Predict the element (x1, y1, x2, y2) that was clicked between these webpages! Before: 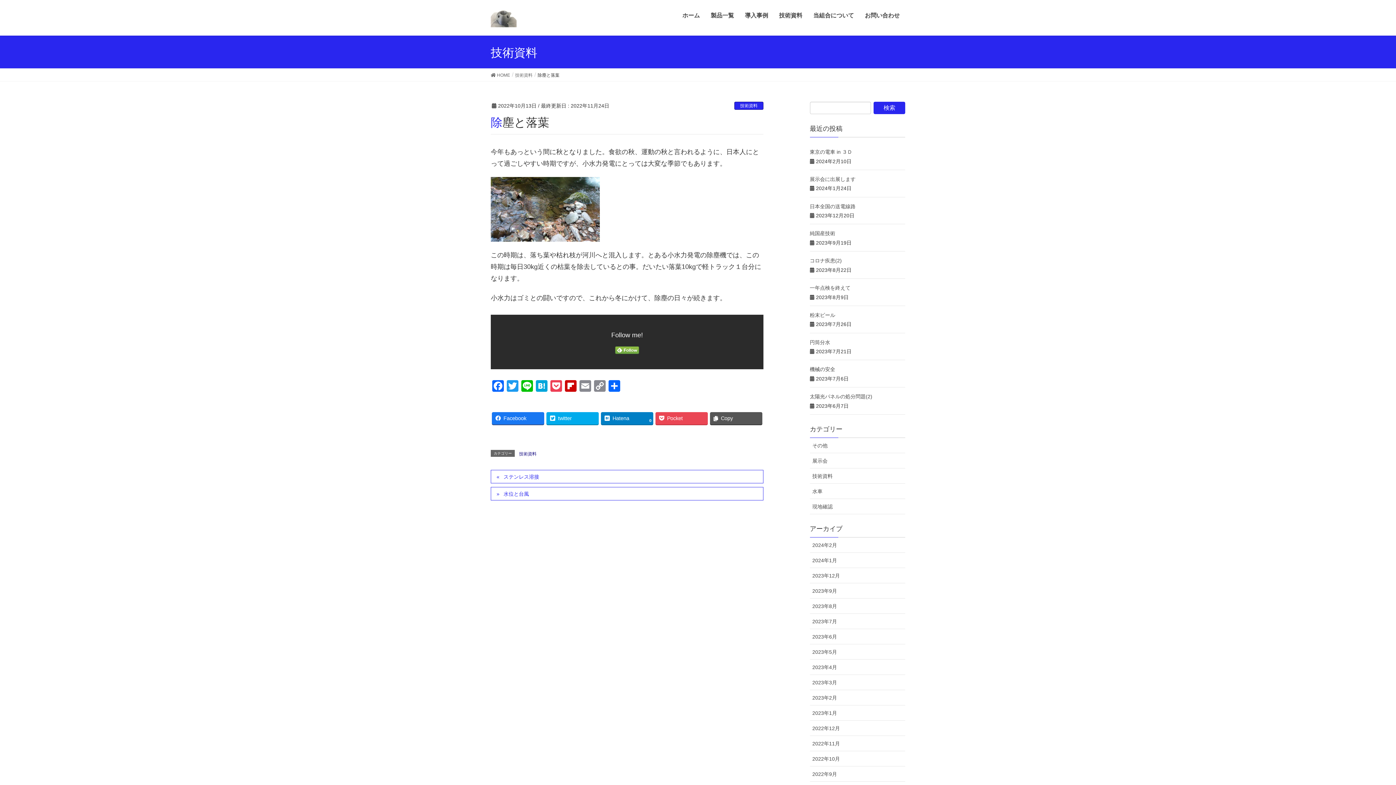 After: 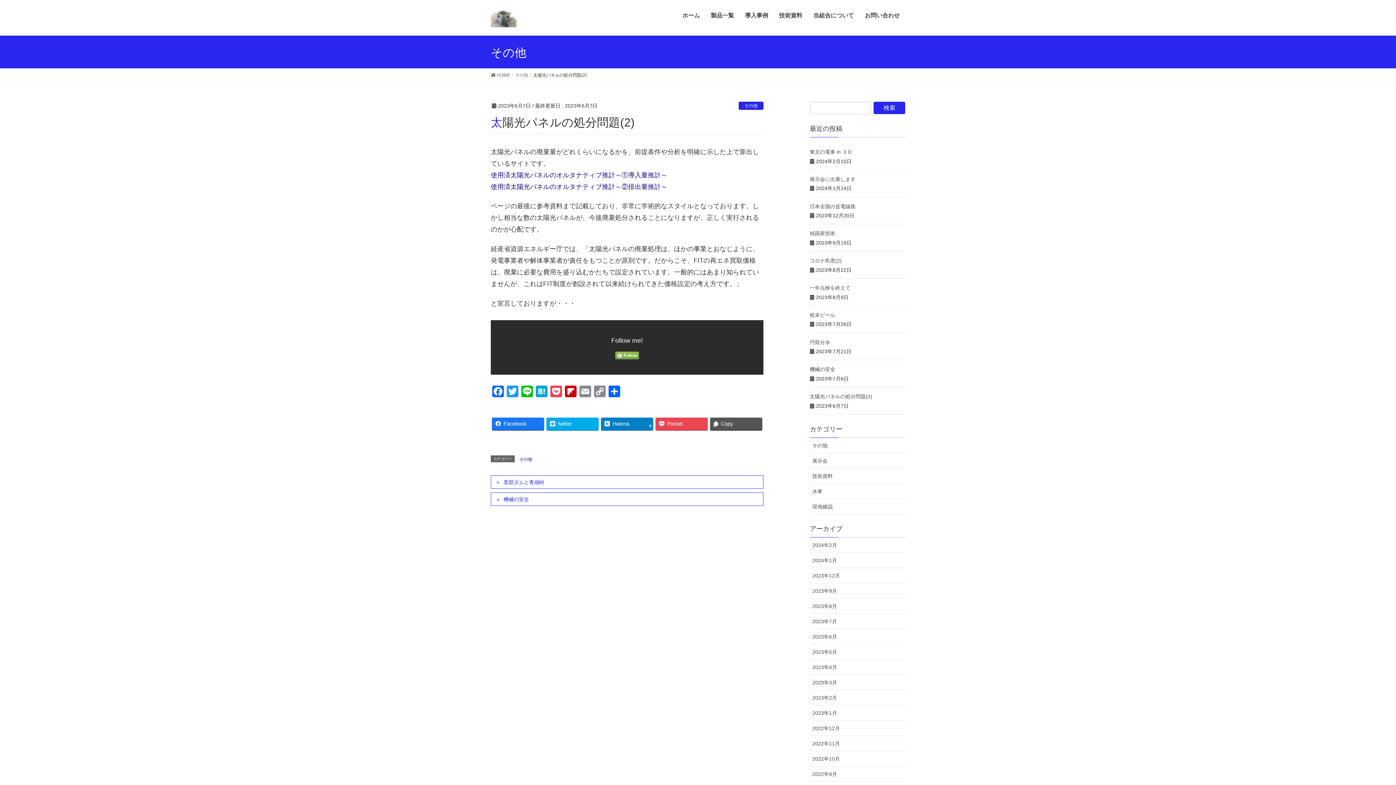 Action: label: 太陽光パネルの処分問題(2) bbox: (810, 393, 872, 399)